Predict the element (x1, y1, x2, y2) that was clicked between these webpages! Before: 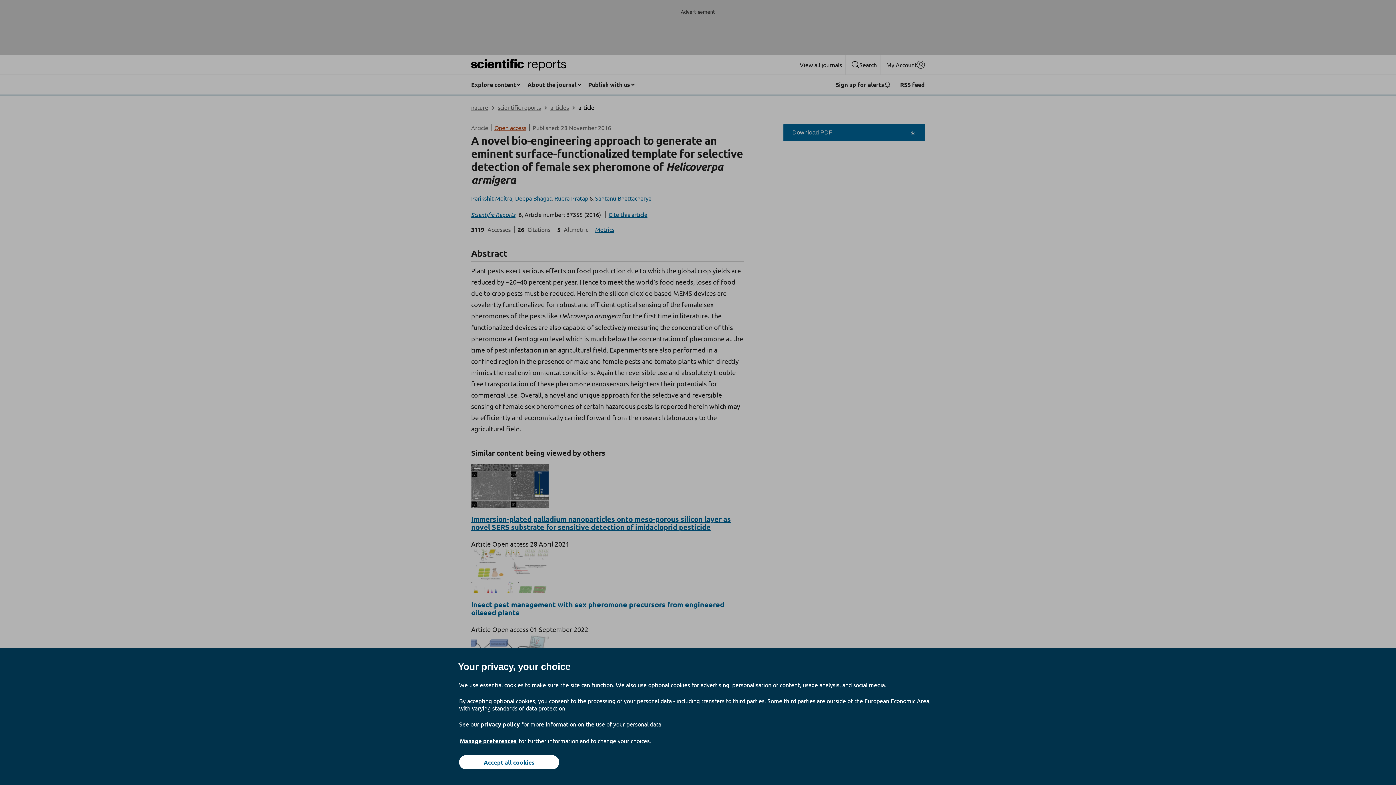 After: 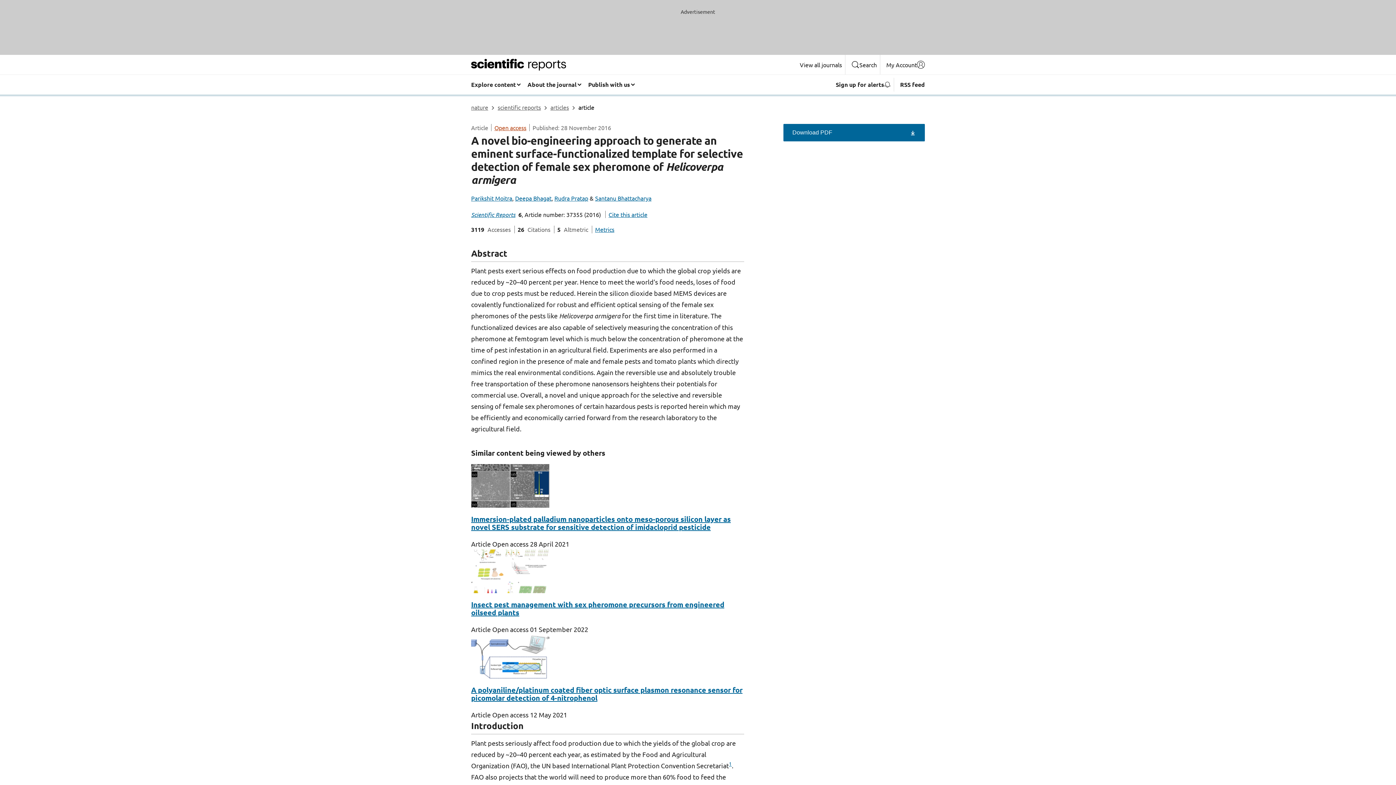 Action: bbox: (459, 755, 559, 769) label: Accept all cookies